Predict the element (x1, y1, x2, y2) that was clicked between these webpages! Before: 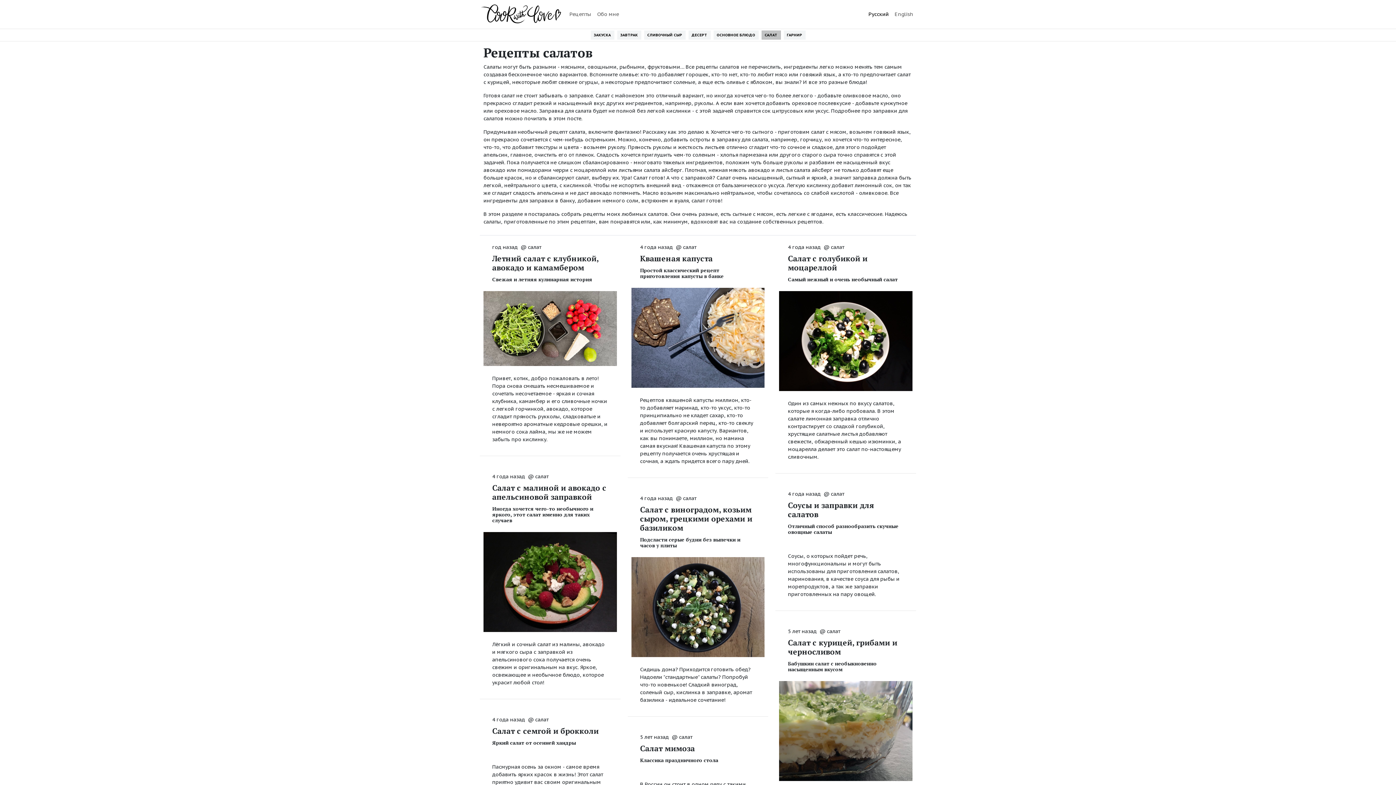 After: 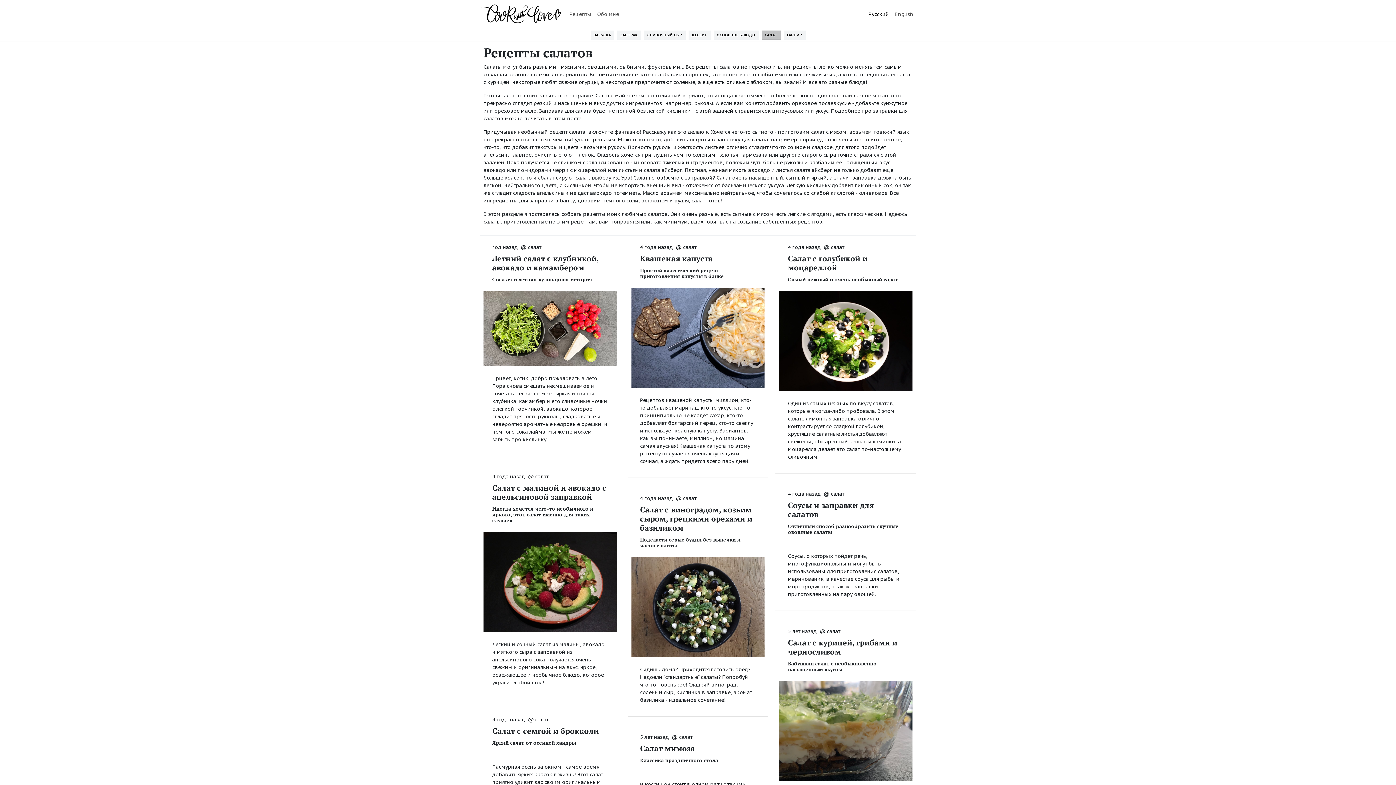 Action: bbox: (535, 716, 548, 723) label: салат